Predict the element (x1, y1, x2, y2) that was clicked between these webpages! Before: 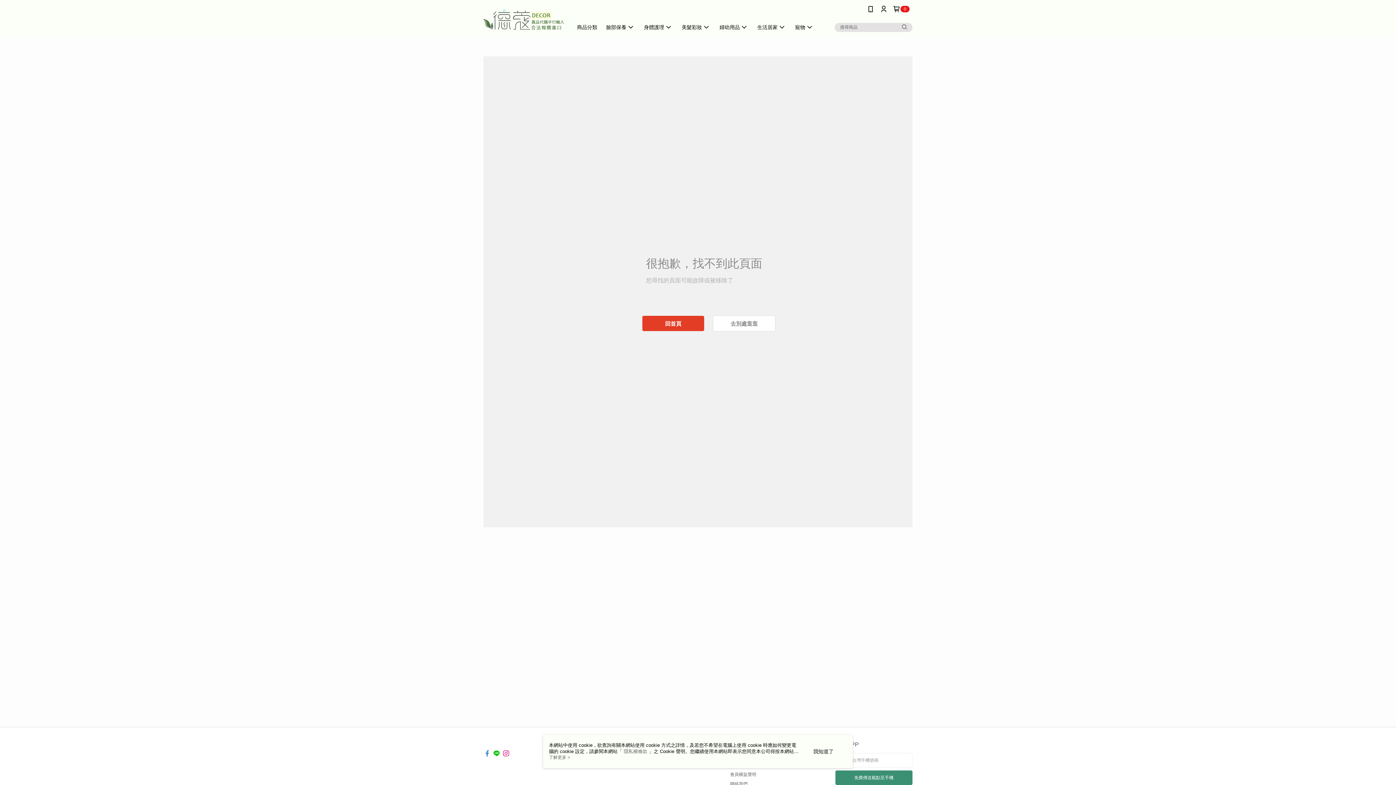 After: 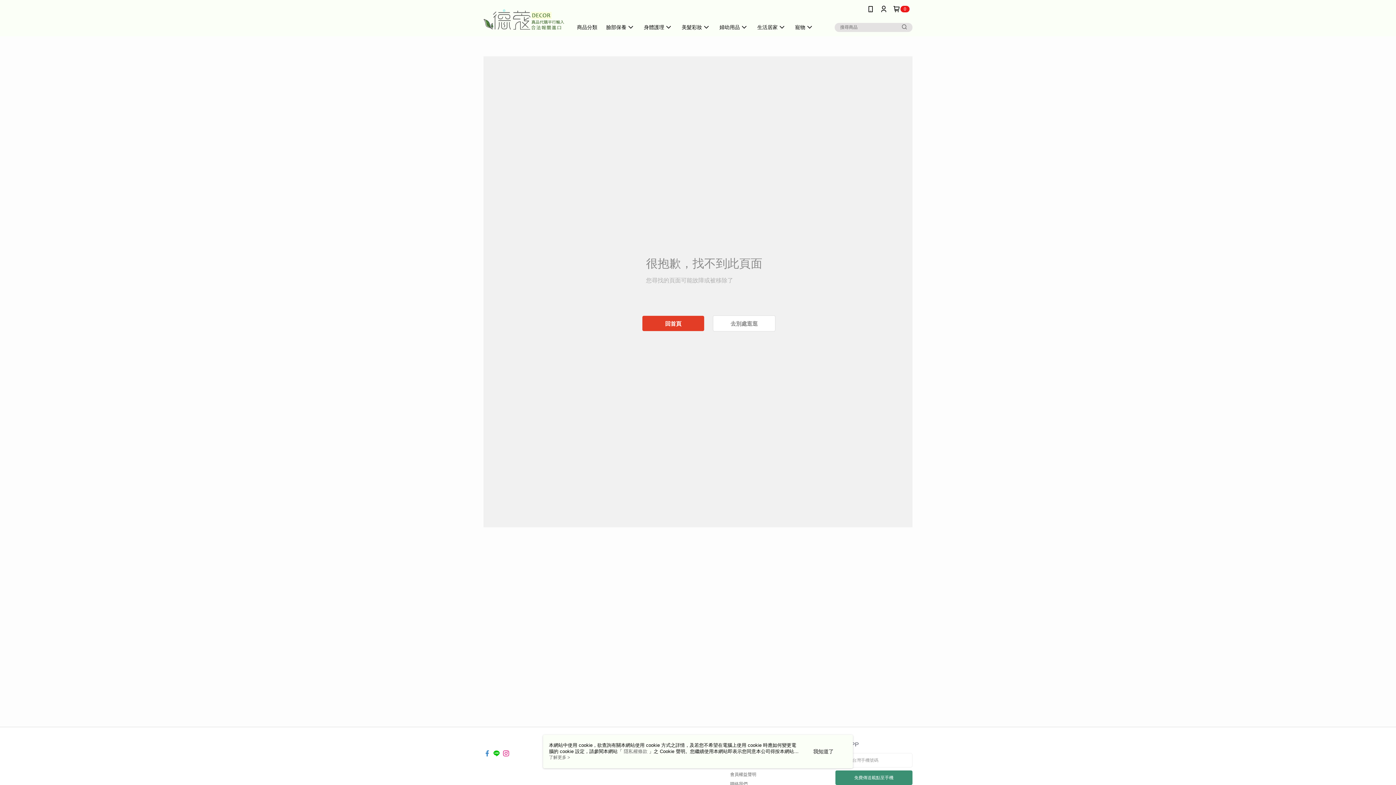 Action: bbox: (483, 745, 490, 751)